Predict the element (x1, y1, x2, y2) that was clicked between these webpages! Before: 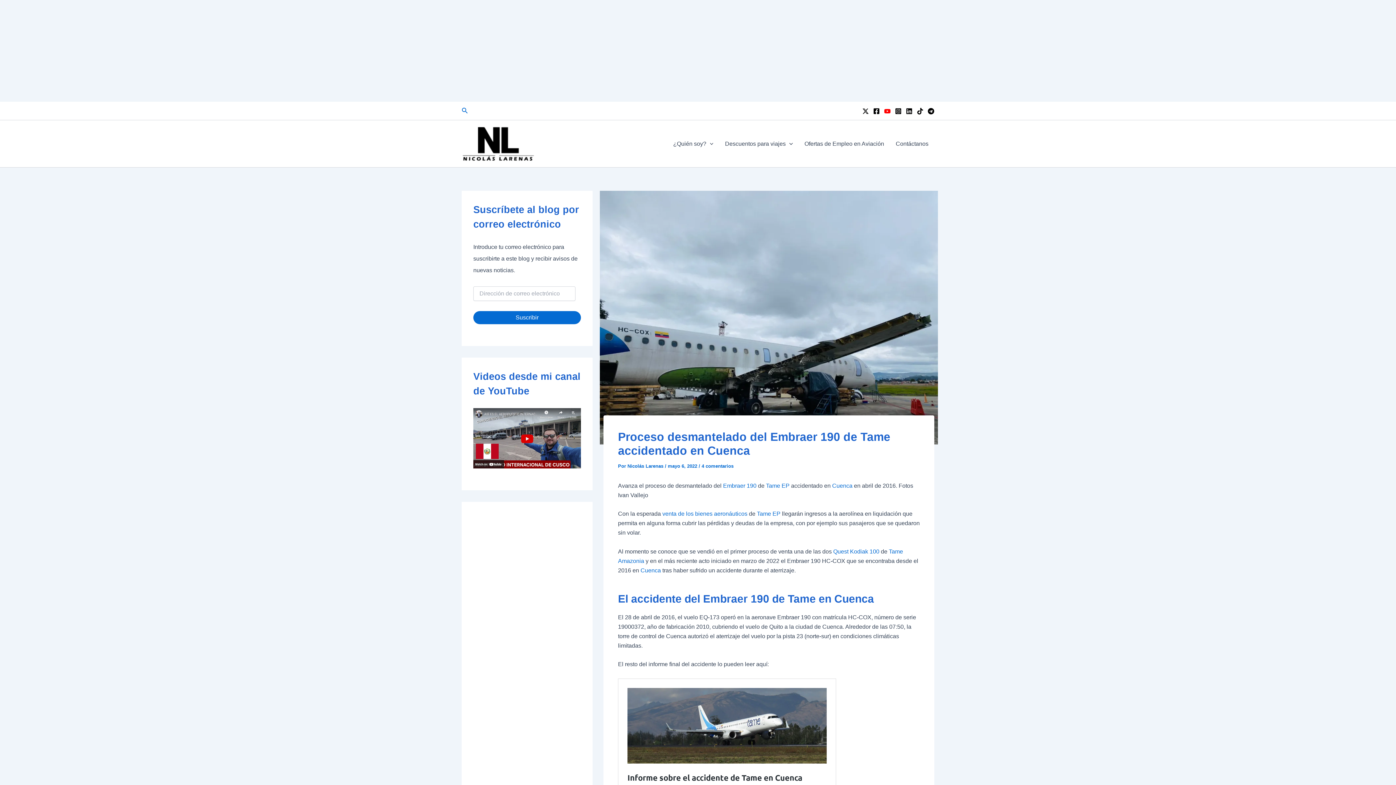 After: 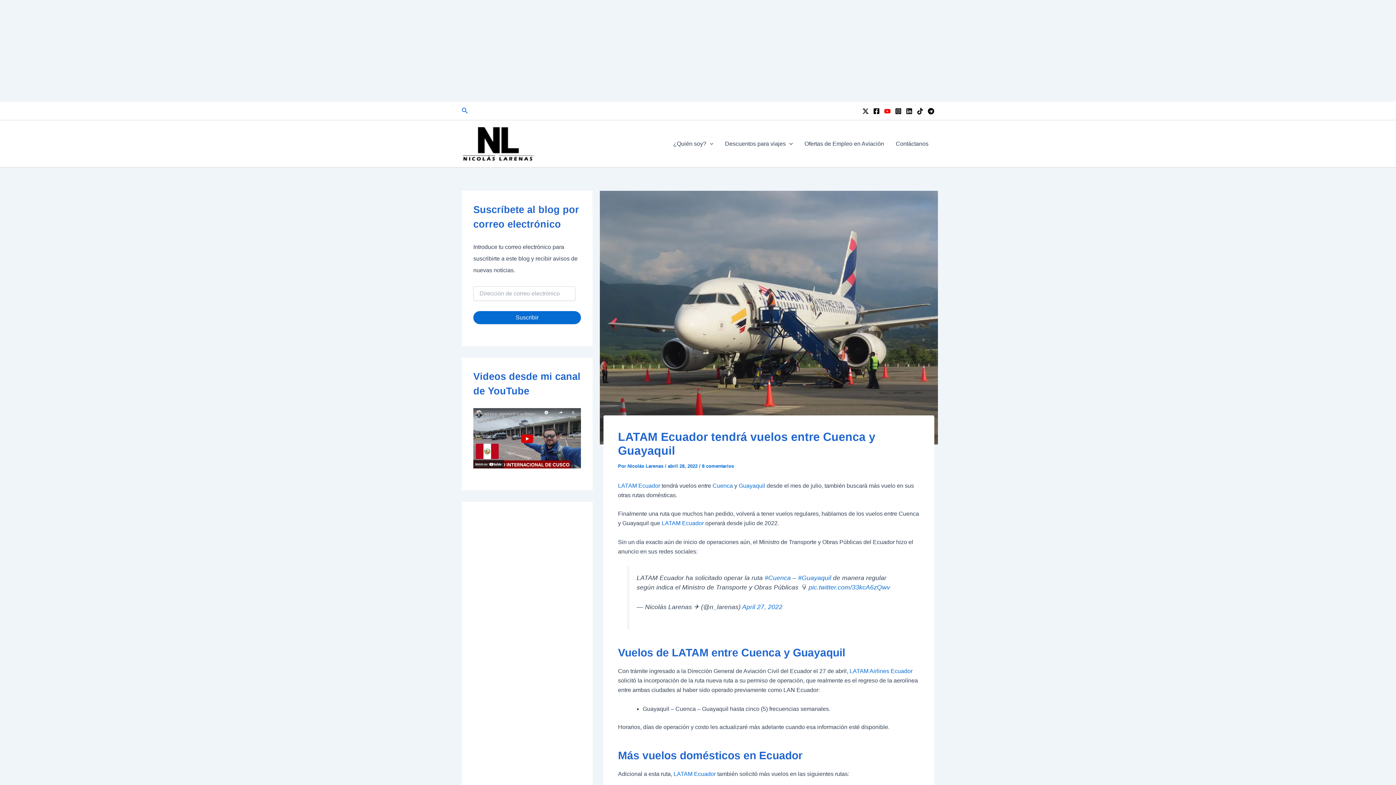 Action: bbox: (832, 482, 852, 488) label: Cuenca